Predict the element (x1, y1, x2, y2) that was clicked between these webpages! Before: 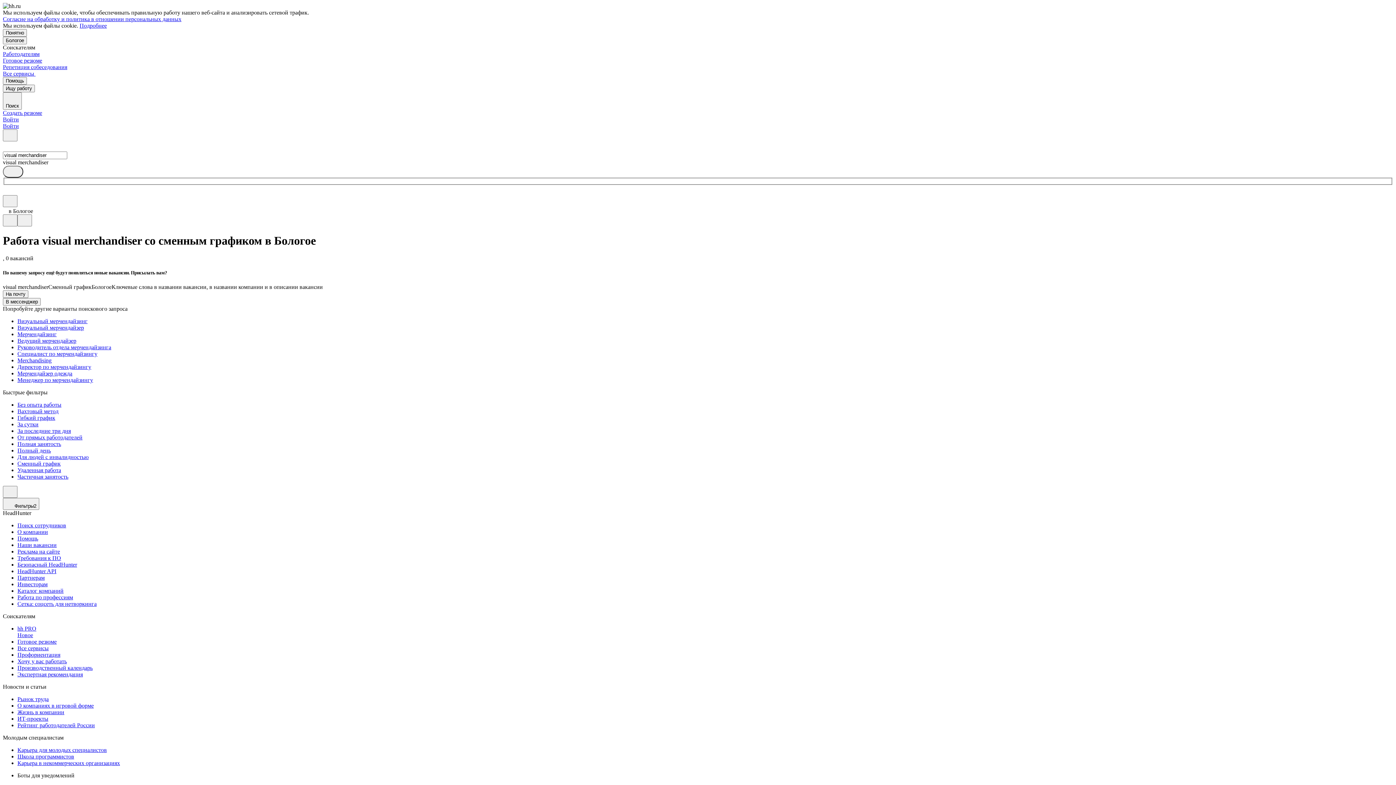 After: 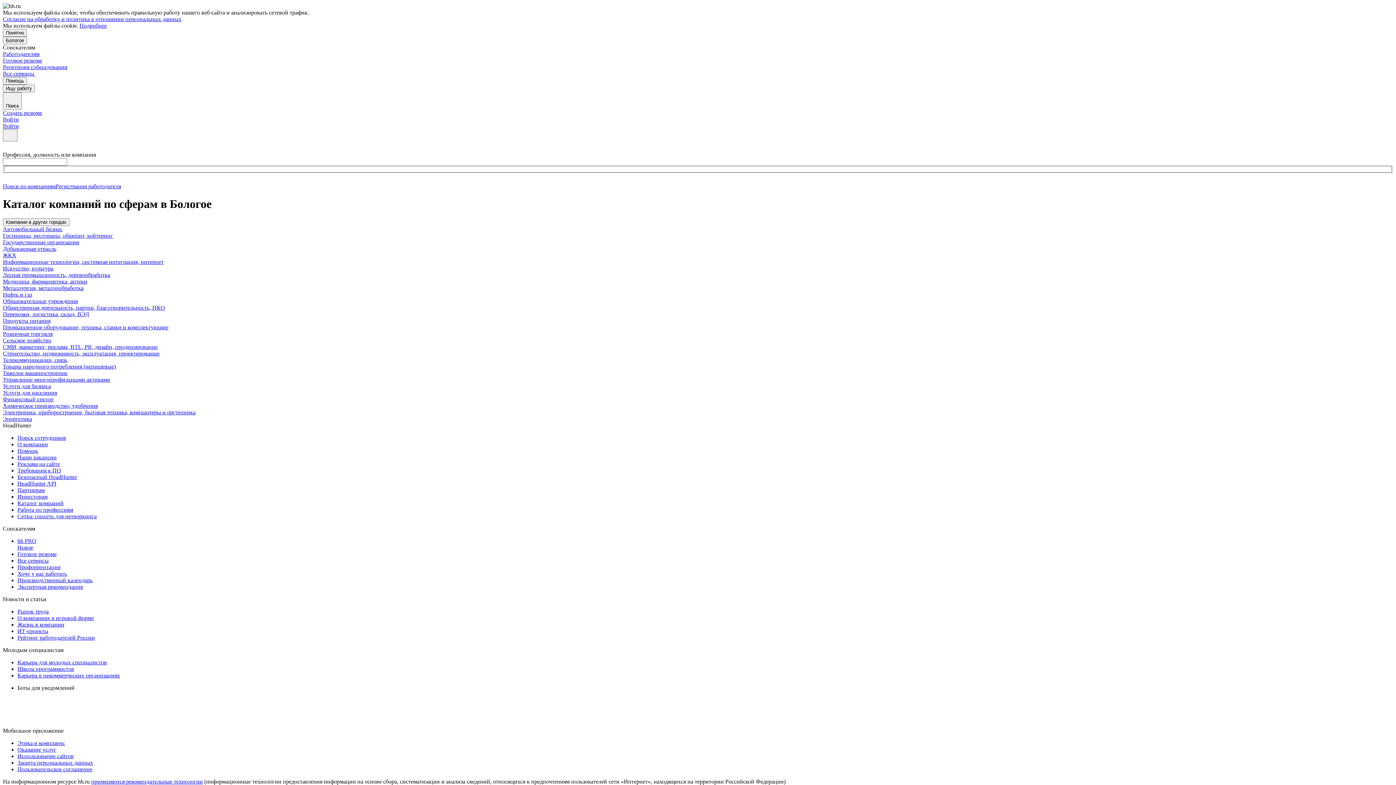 Action: label: Каталог компаний bbox: (17, 587, 1393, 594)